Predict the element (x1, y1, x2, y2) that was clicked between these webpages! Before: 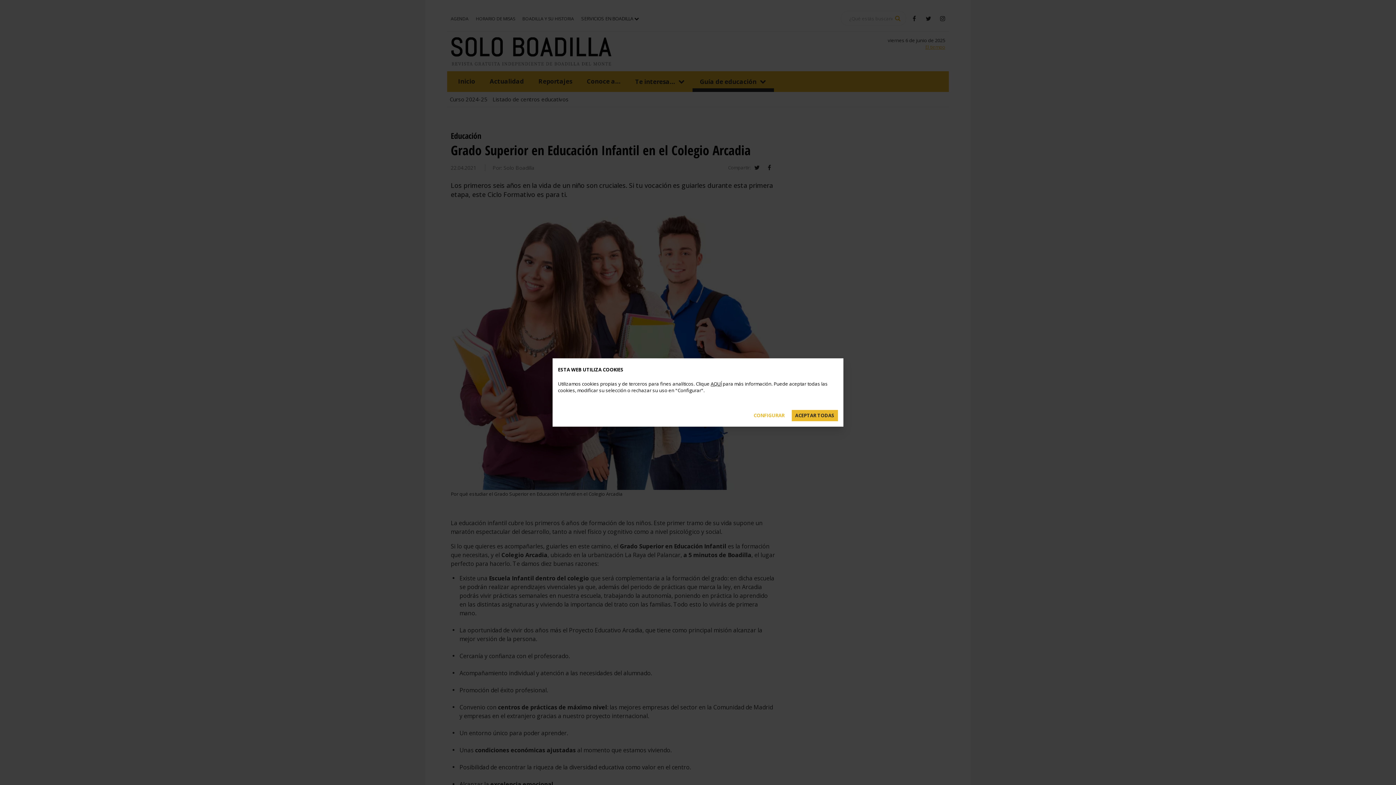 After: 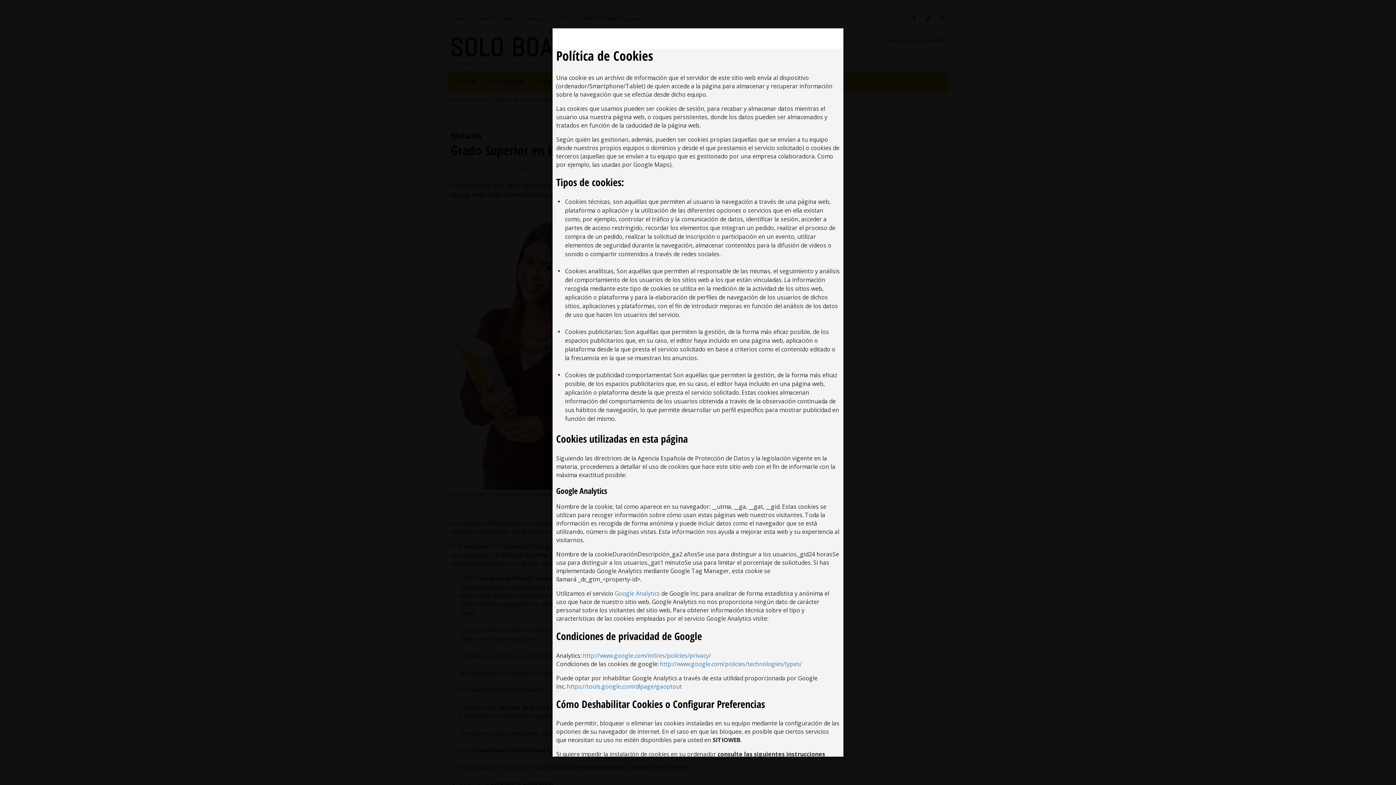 Action: label: AQUÍ bbox: (710, 380, 721, 387)